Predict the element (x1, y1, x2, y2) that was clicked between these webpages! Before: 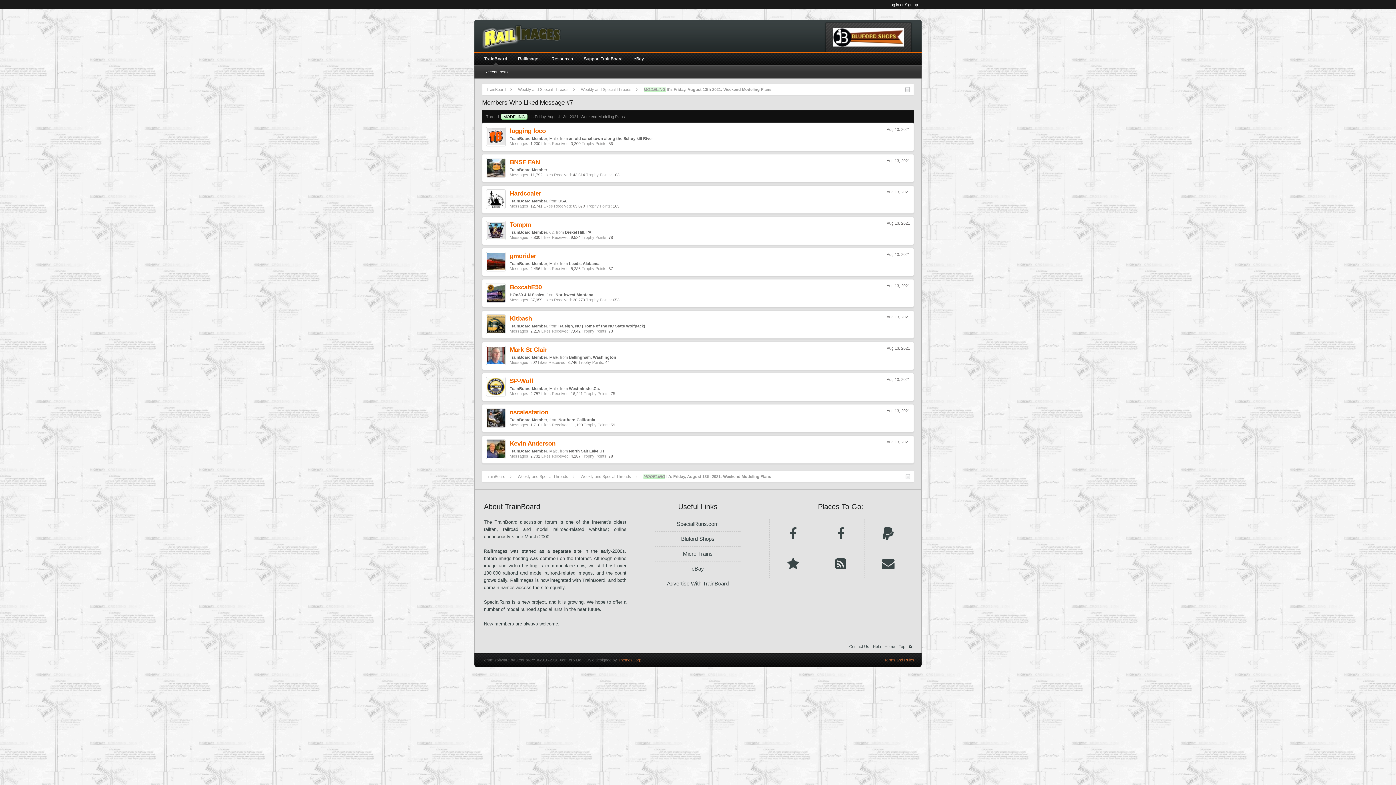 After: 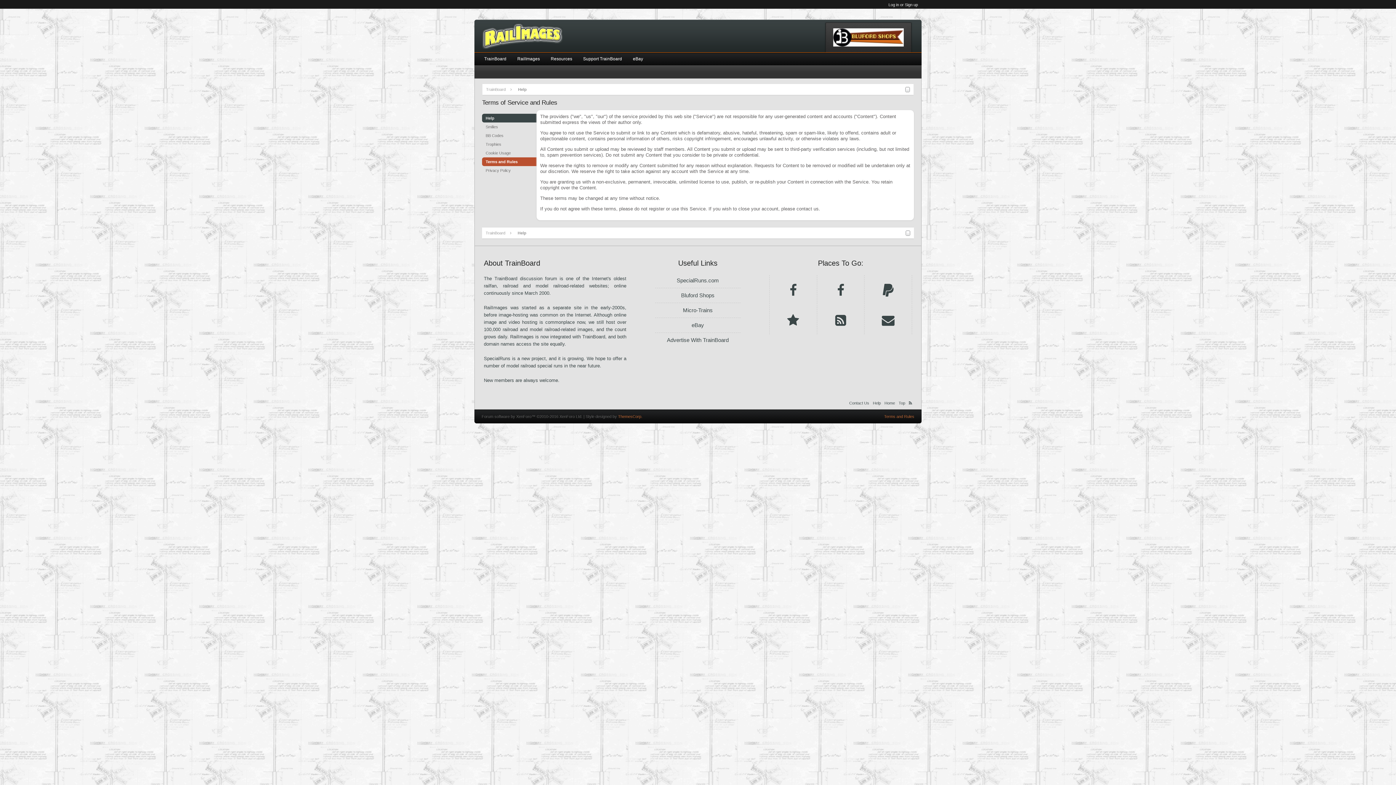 Action: bbox: (884, 658, 914, 662) label: Terms and Rules